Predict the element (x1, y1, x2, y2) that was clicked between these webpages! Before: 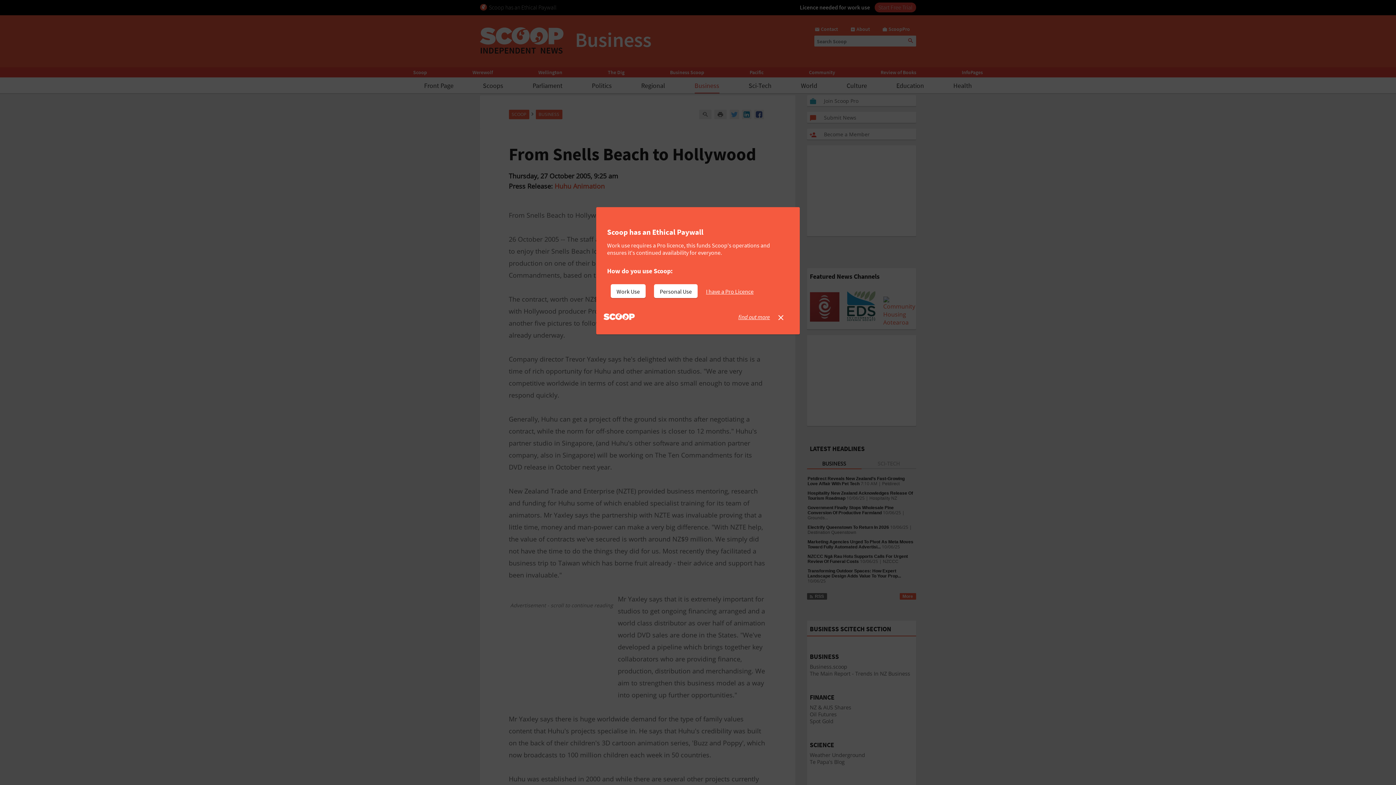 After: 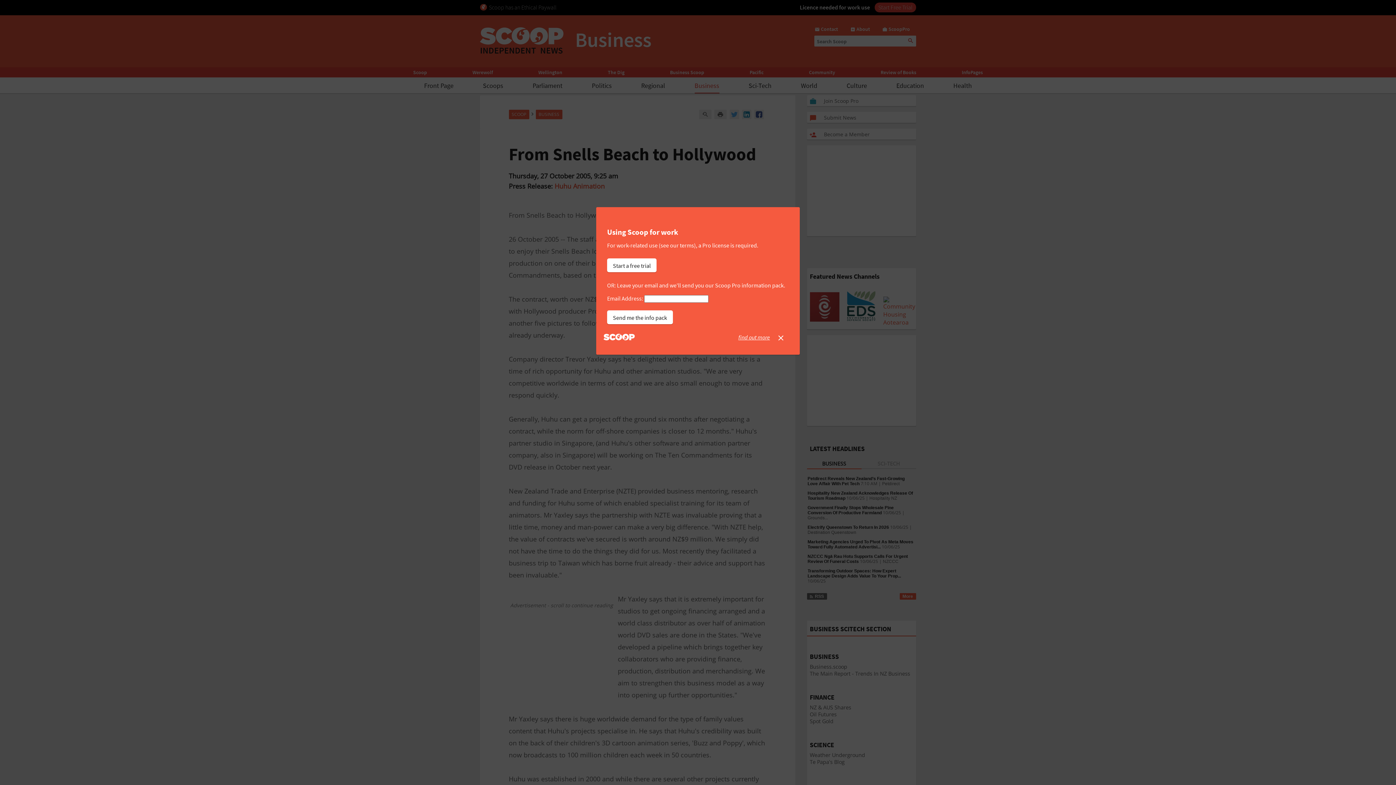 Action: bbox: (610, 284, 645, 298) label: Work Use